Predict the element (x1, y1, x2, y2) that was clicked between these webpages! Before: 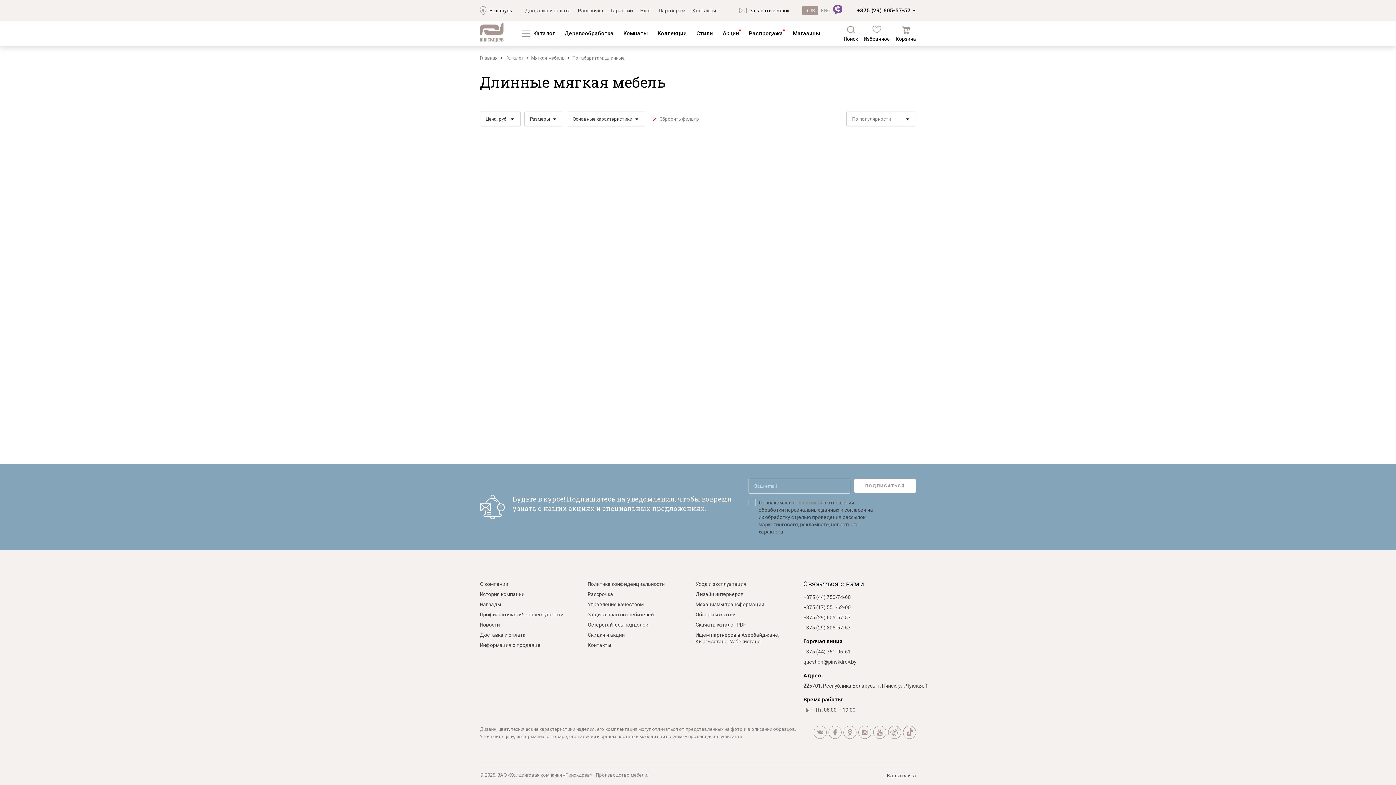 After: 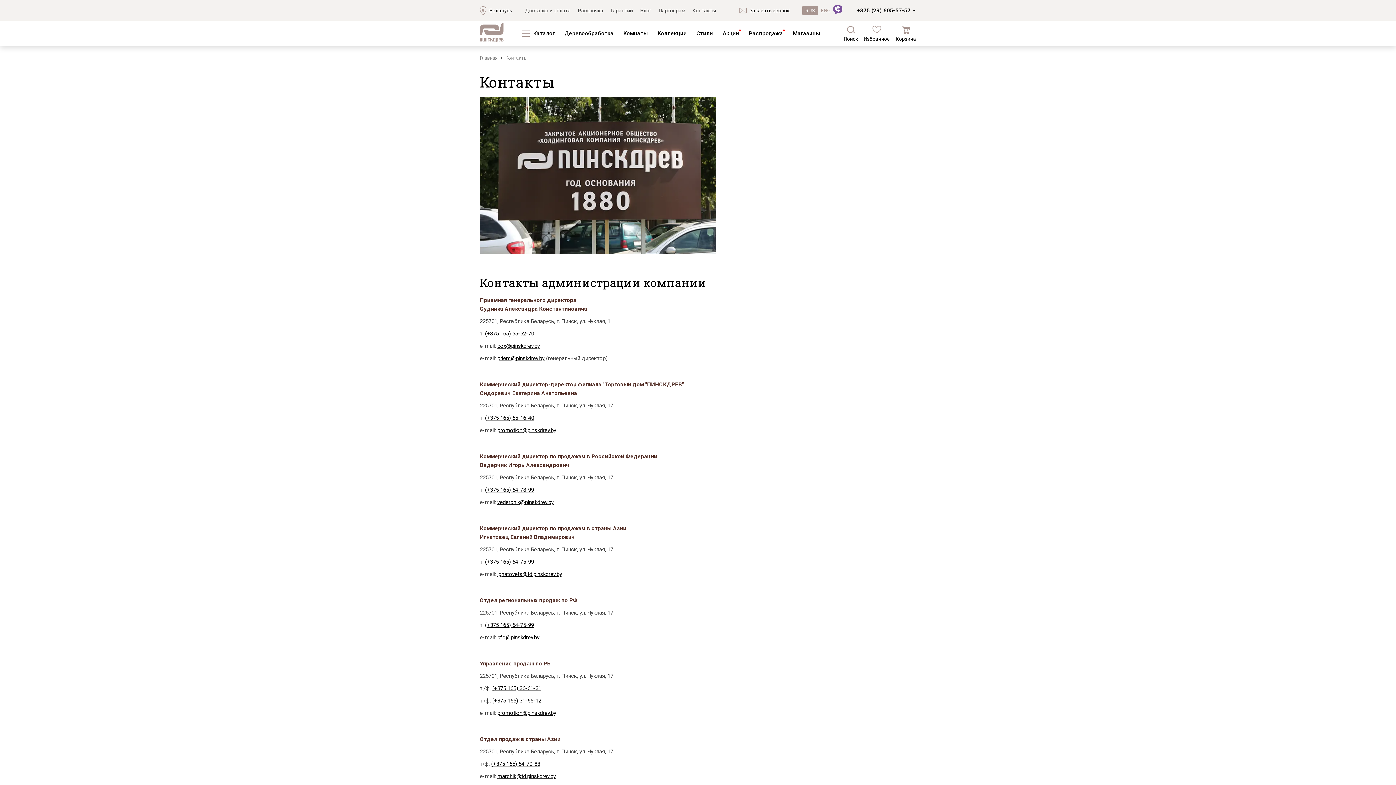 Action: label: Контакты bbox: (587, 640, 611, 650)